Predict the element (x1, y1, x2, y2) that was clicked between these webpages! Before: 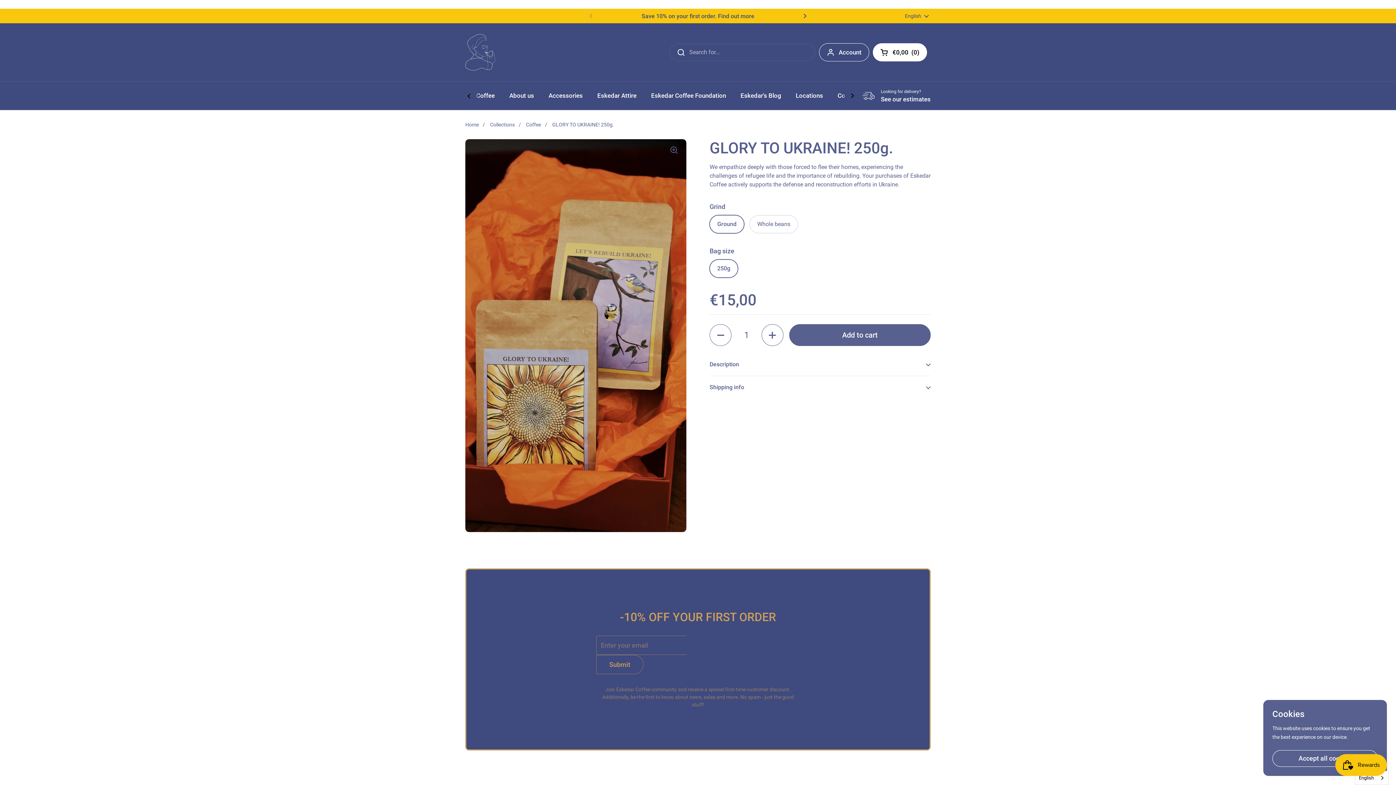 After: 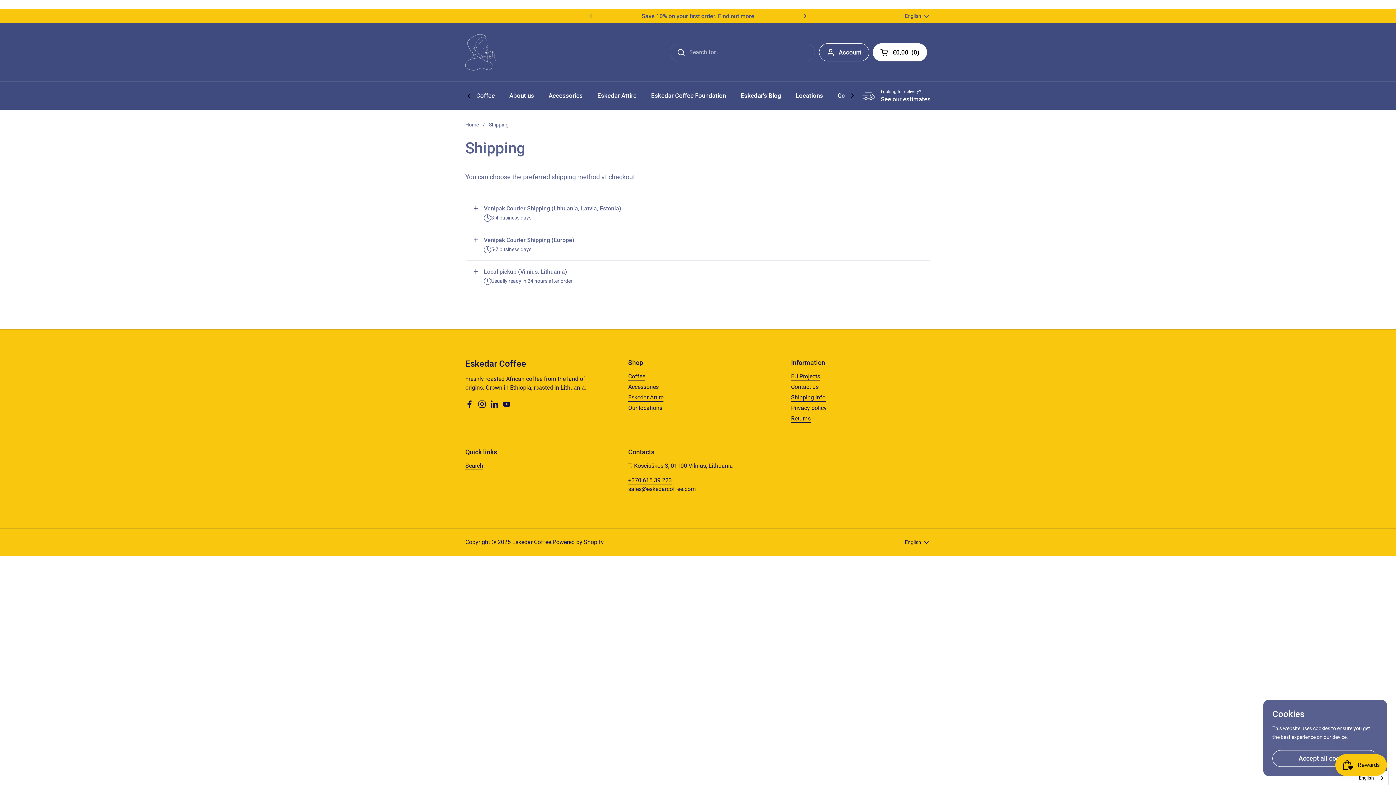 Action: bbox: (861, 88, 930, 102) label: Looking for delivery?
See our estimates